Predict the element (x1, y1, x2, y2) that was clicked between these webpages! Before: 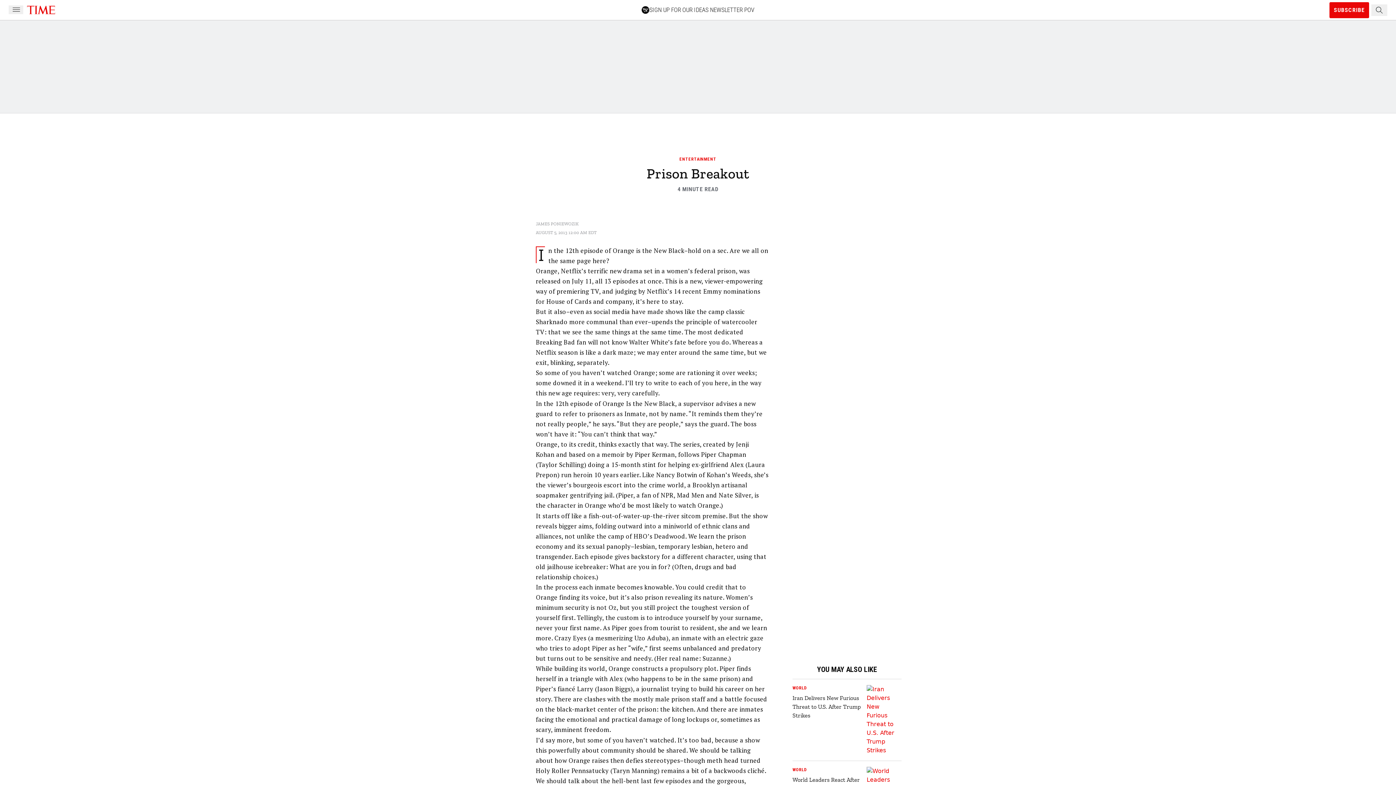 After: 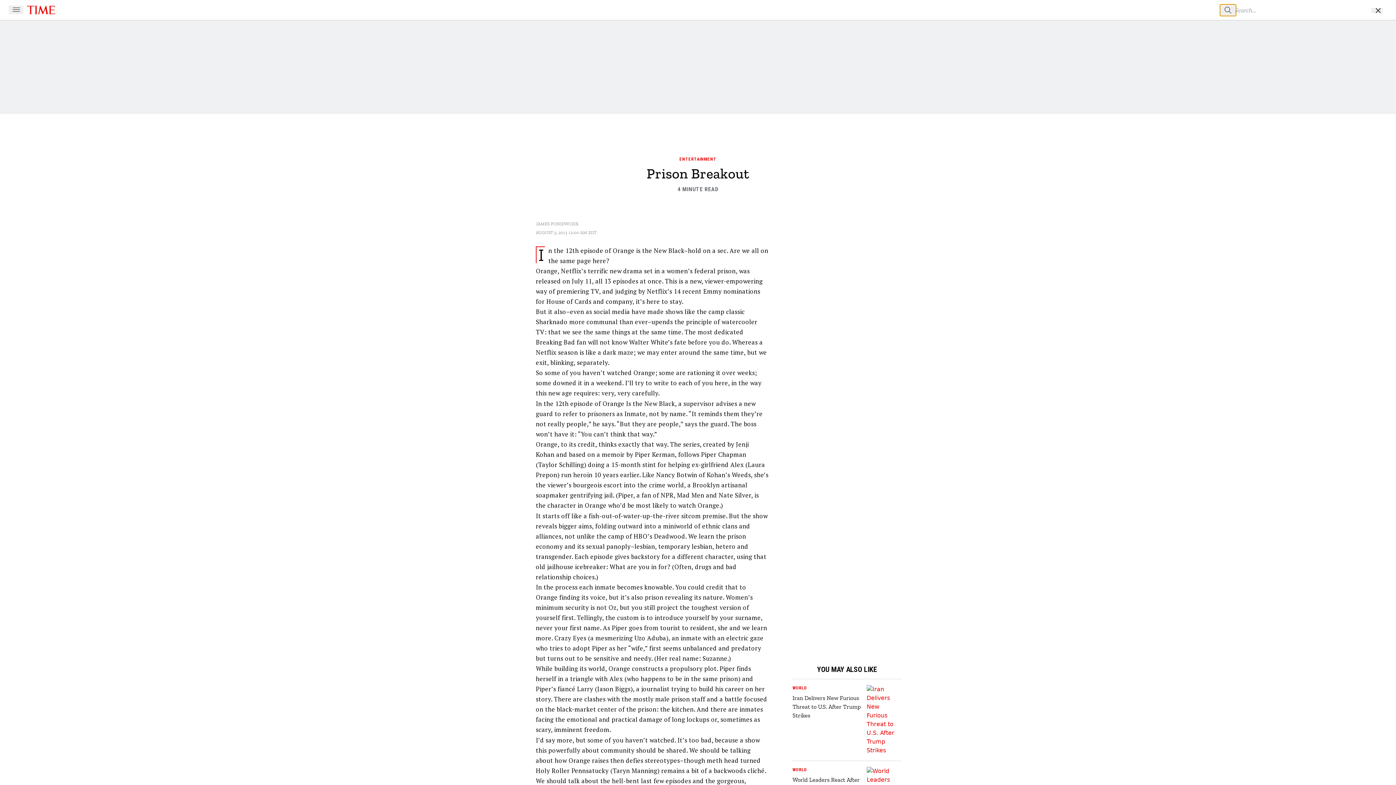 Action: label: Search Button bbox: (1371, 4, 1387, 15)